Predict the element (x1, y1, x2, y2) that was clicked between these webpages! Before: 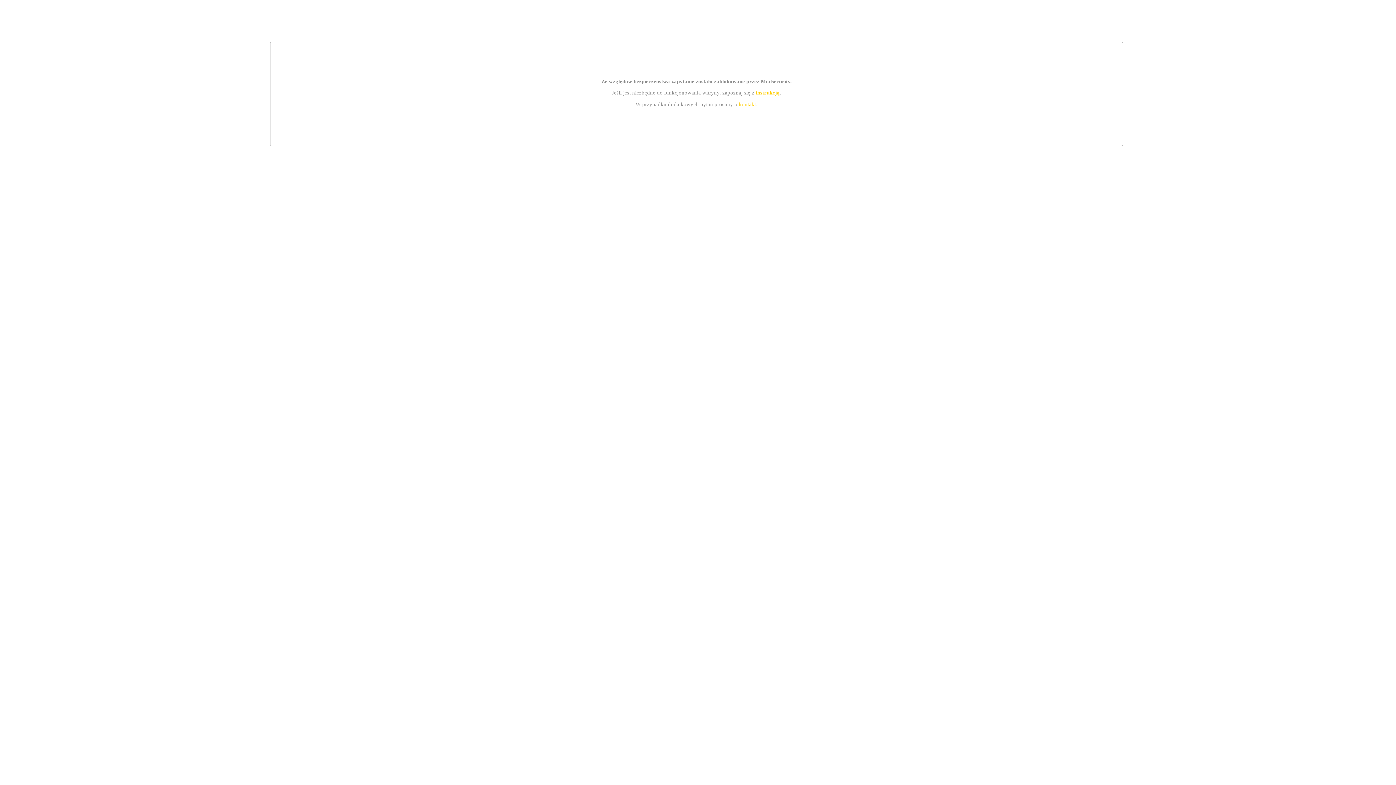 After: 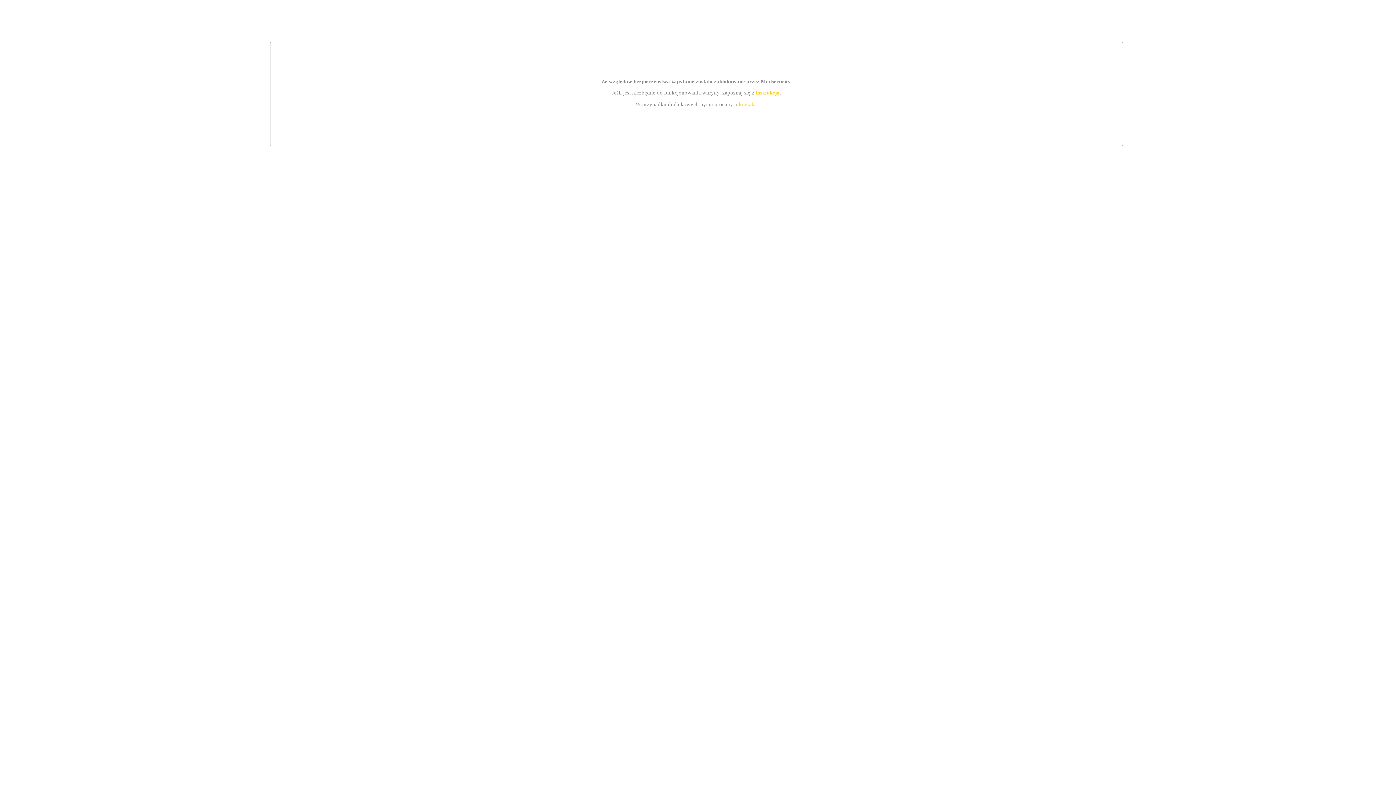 Action: bbox: (739, 101, 756, 107) label: kontakt